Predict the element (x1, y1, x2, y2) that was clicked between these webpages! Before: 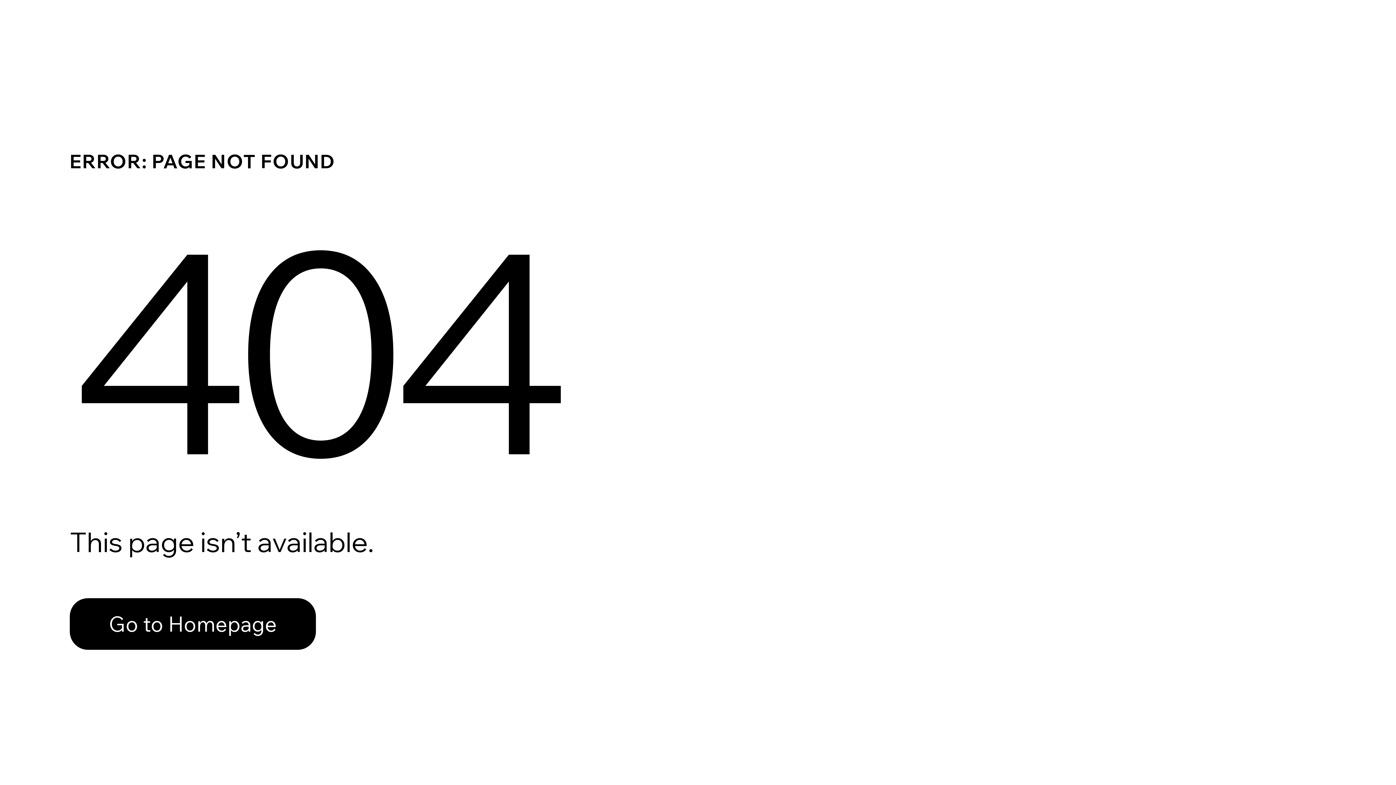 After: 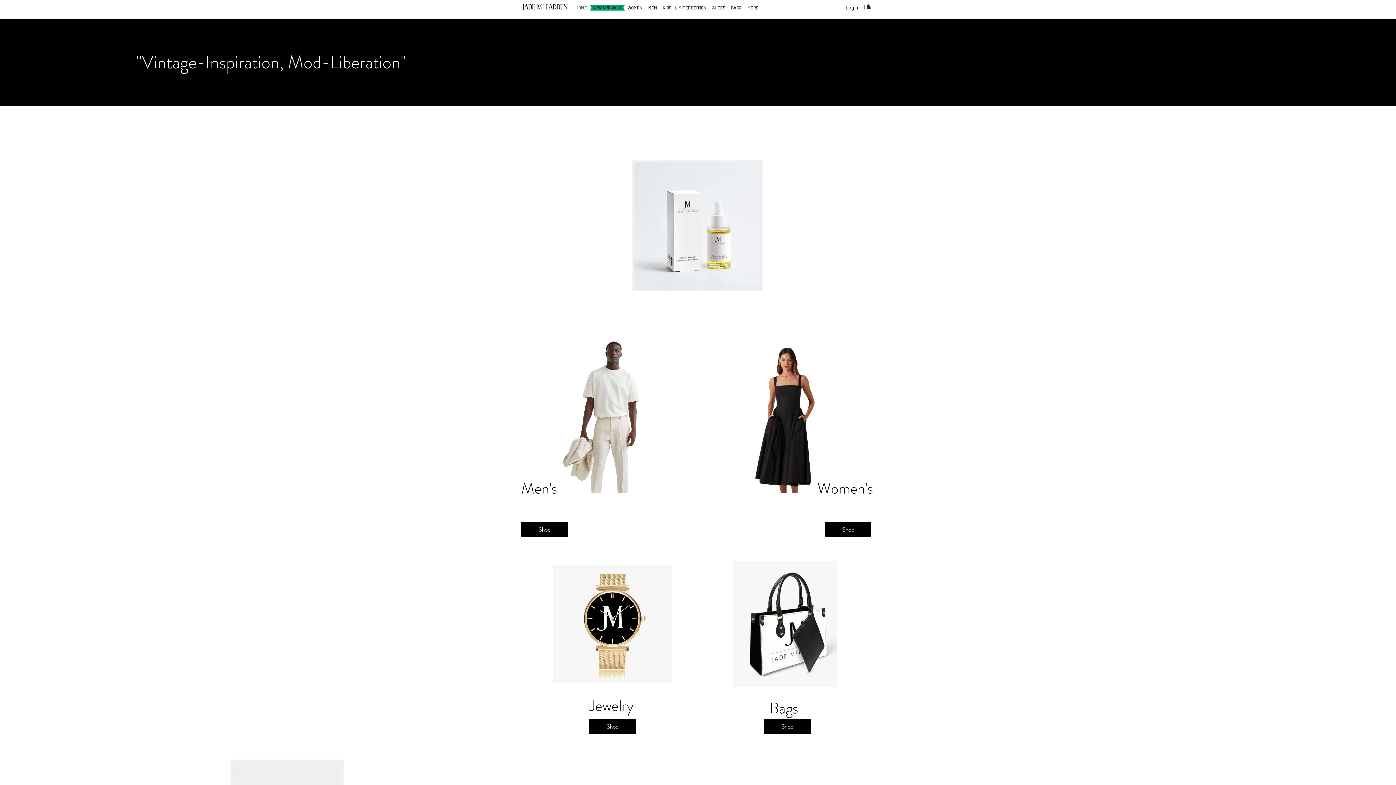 Action: label: Go to Homepage bbox: (69, 598, 316, 650)